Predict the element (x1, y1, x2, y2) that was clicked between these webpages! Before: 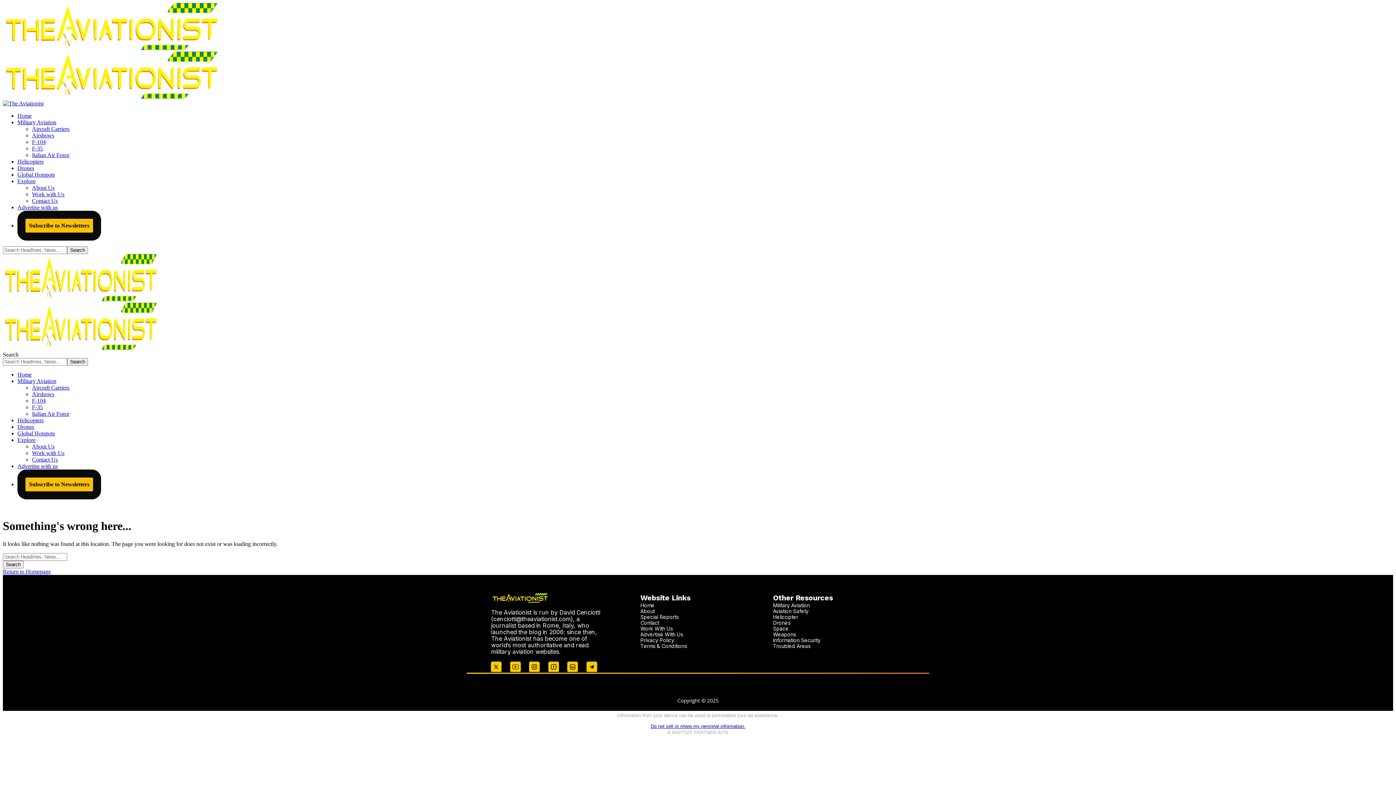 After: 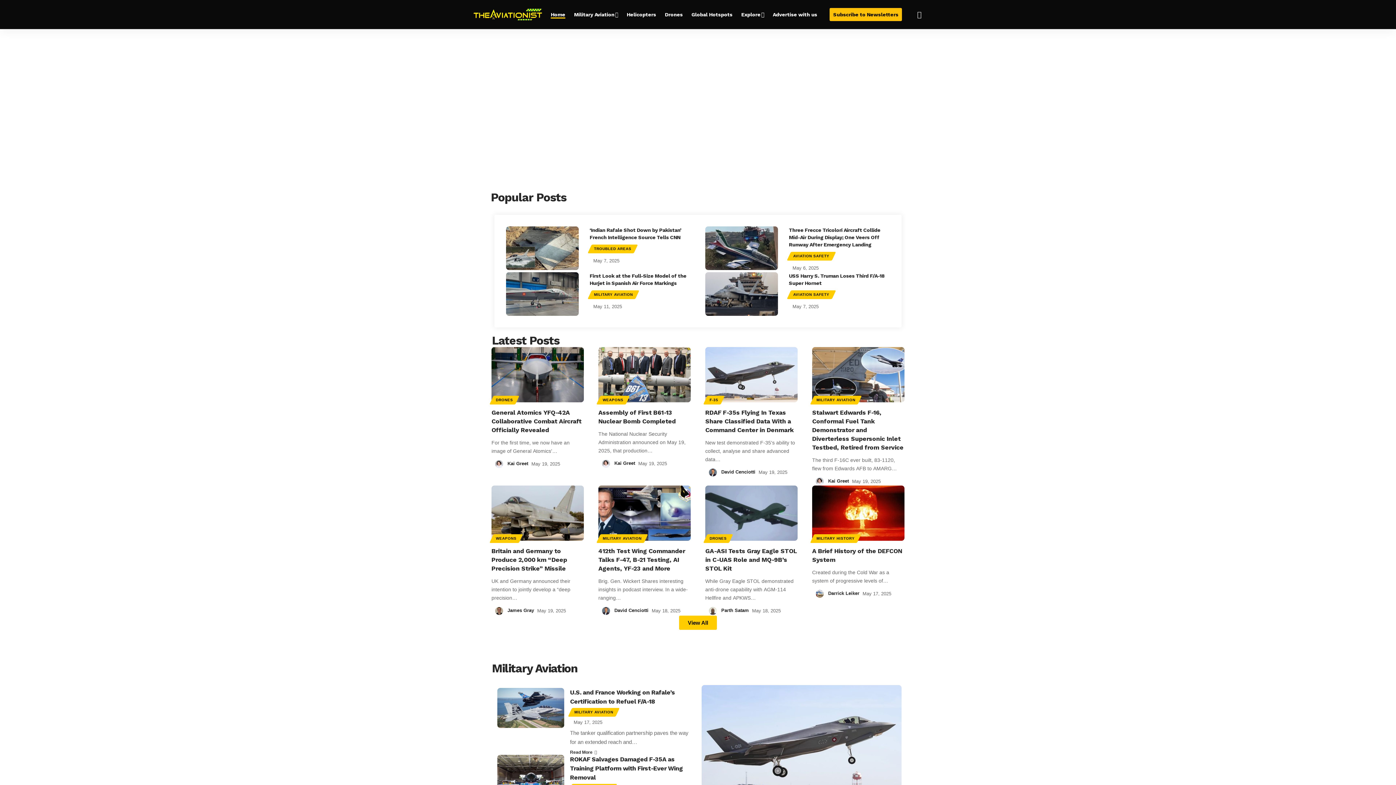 Action: label: Home bbox: (17, 371, 31, 377)